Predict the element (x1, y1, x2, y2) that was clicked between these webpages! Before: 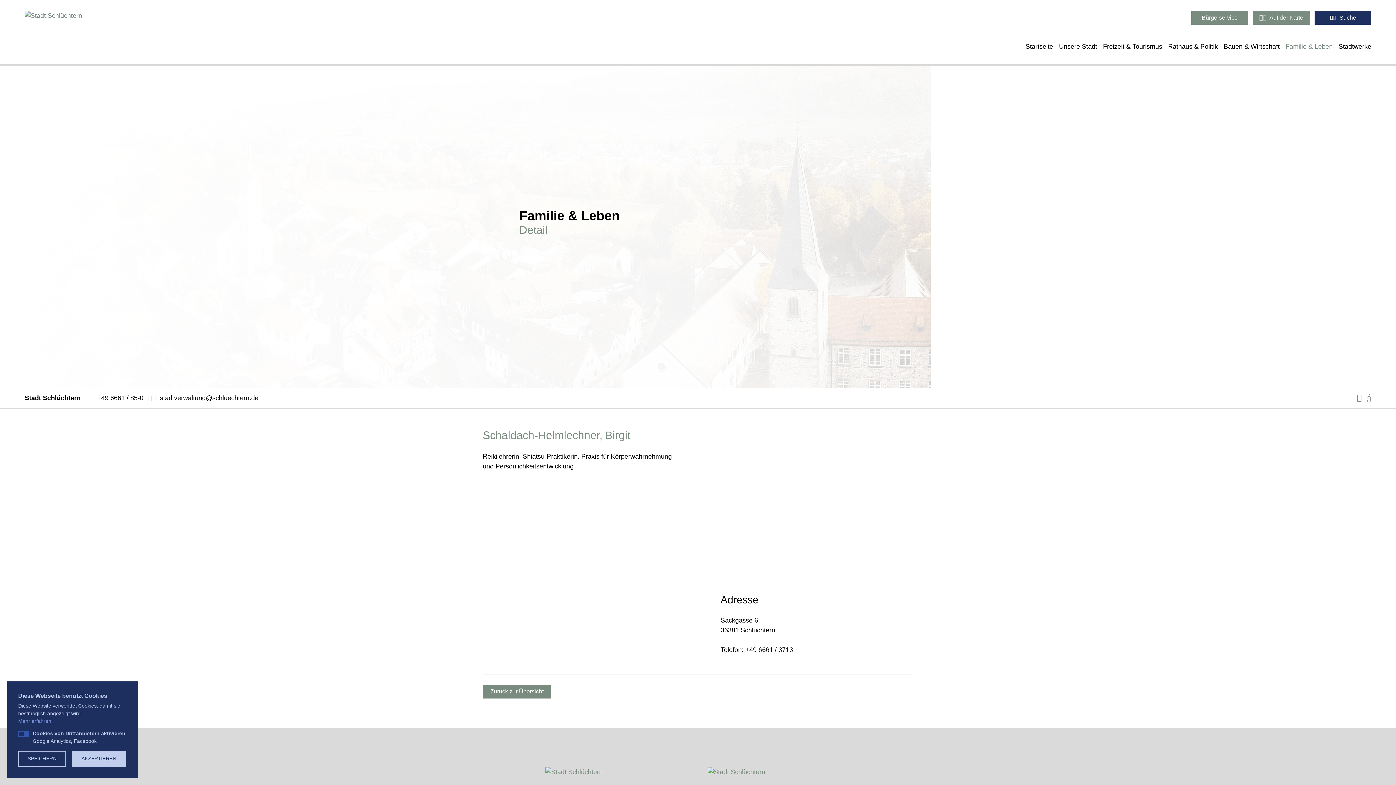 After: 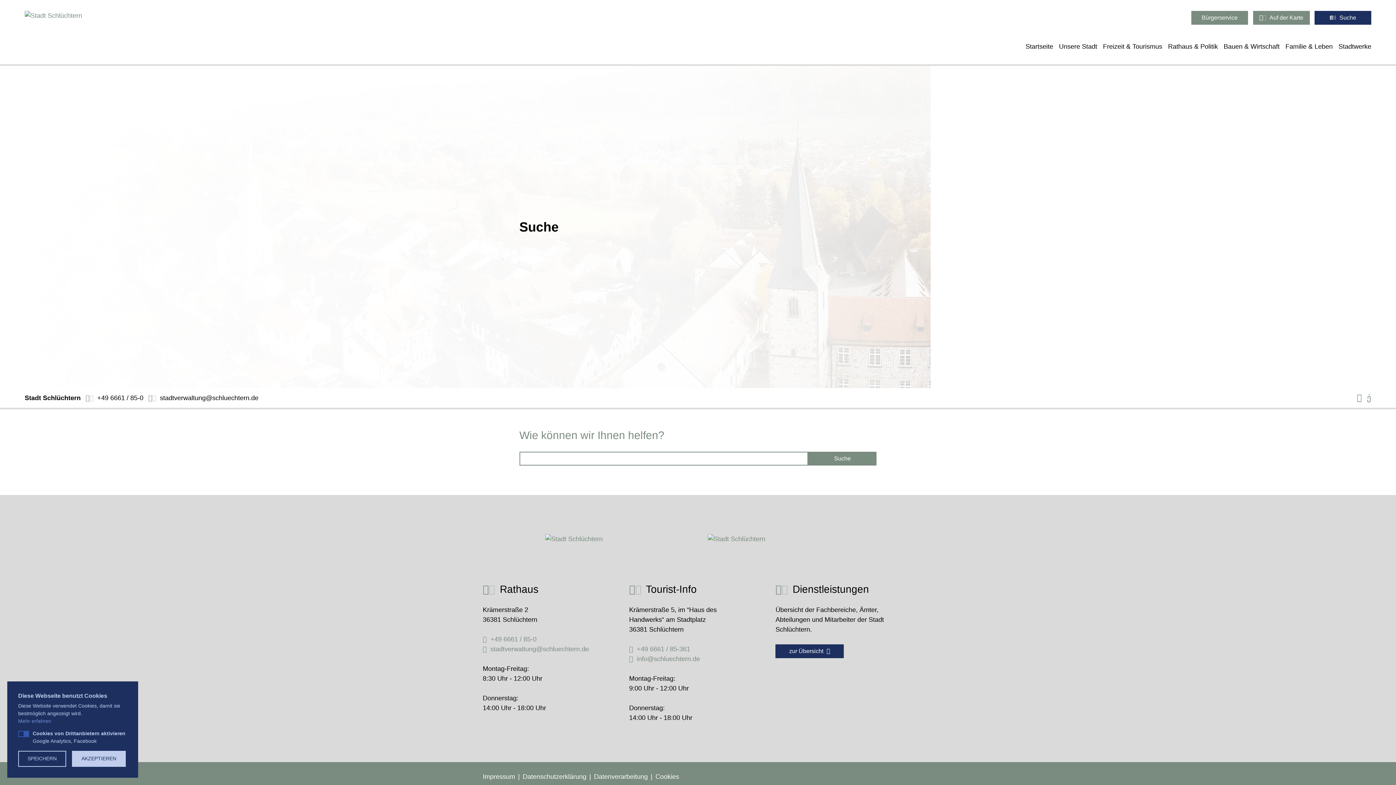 Action: bbox: (1314, 10, 1371, 24) label:  Suche